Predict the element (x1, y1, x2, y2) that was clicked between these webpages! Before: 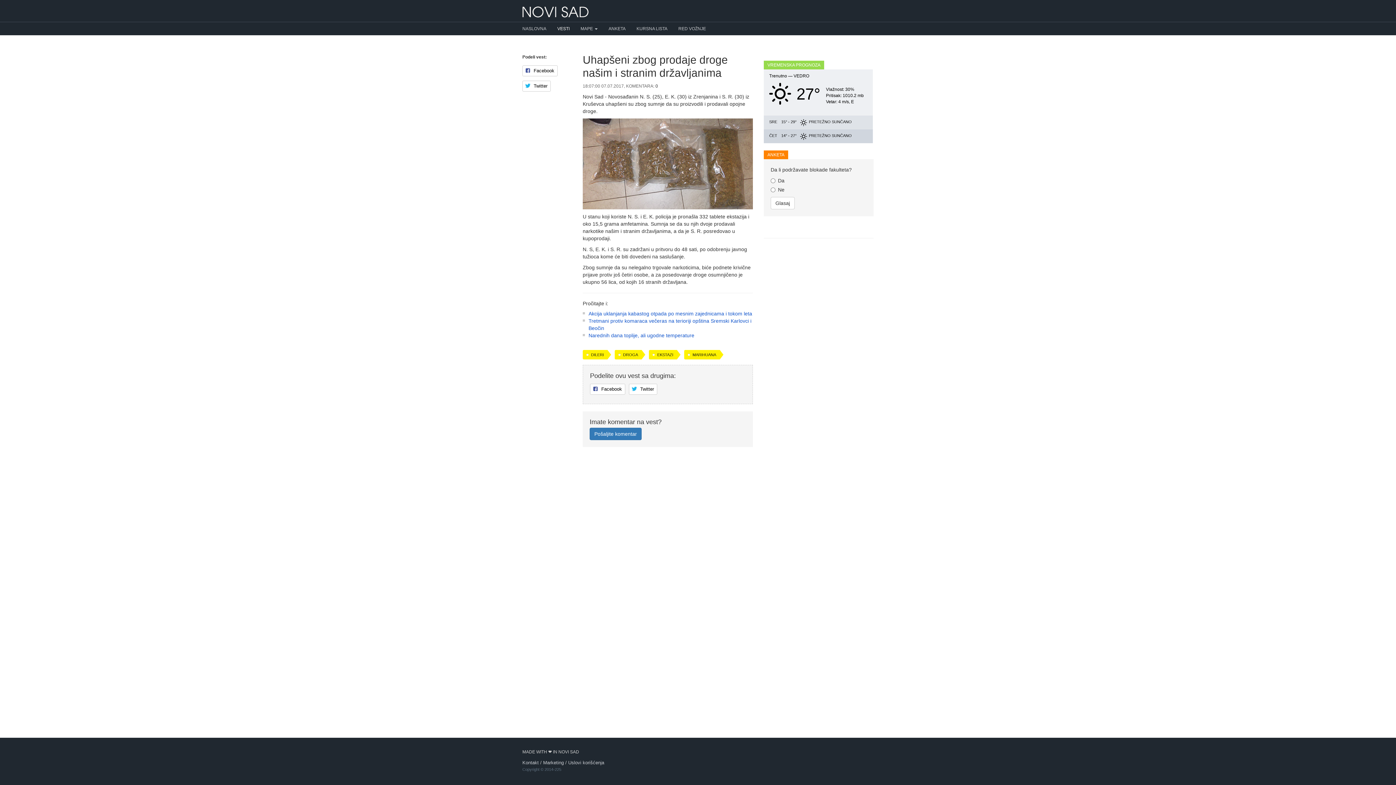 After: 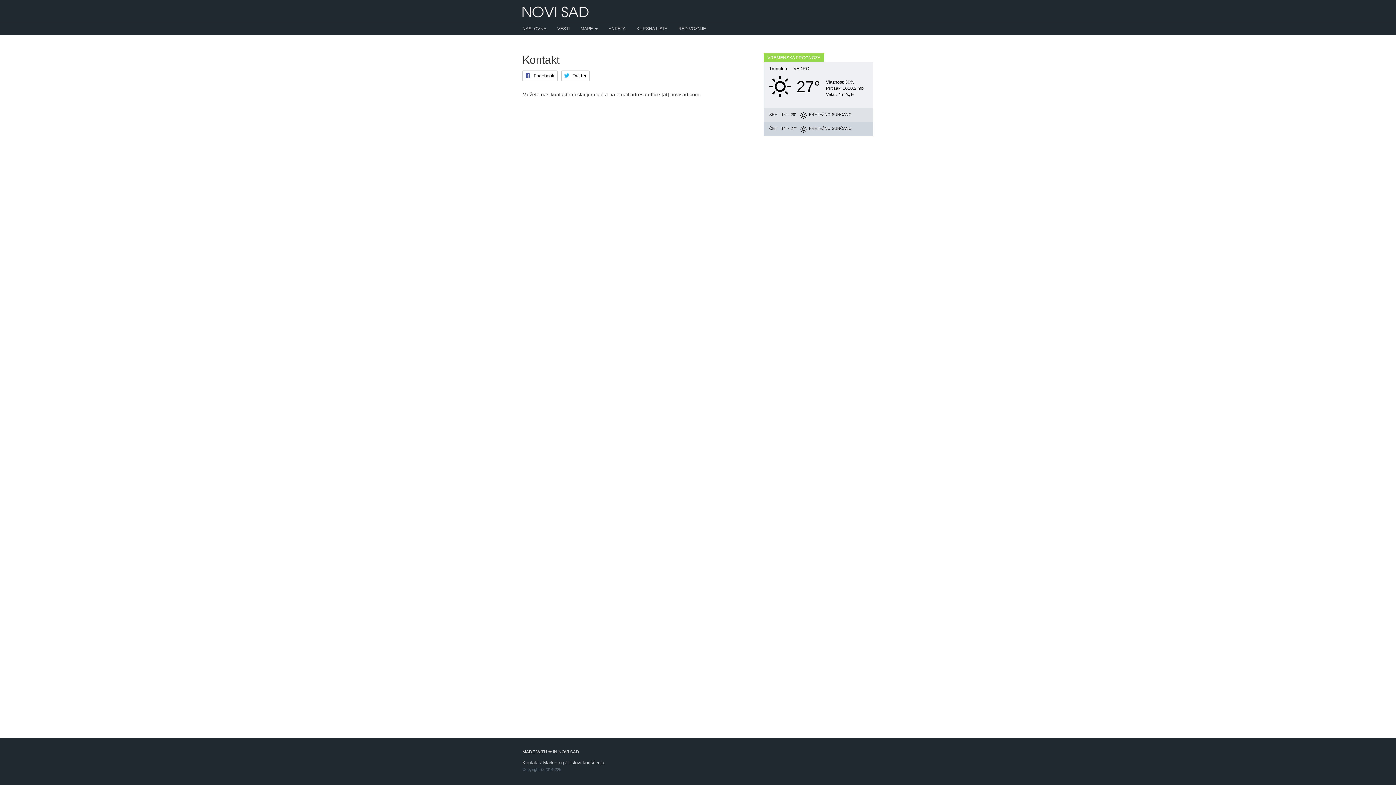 Action: label: Kontakt bbox: (522, 760, 538, 765)